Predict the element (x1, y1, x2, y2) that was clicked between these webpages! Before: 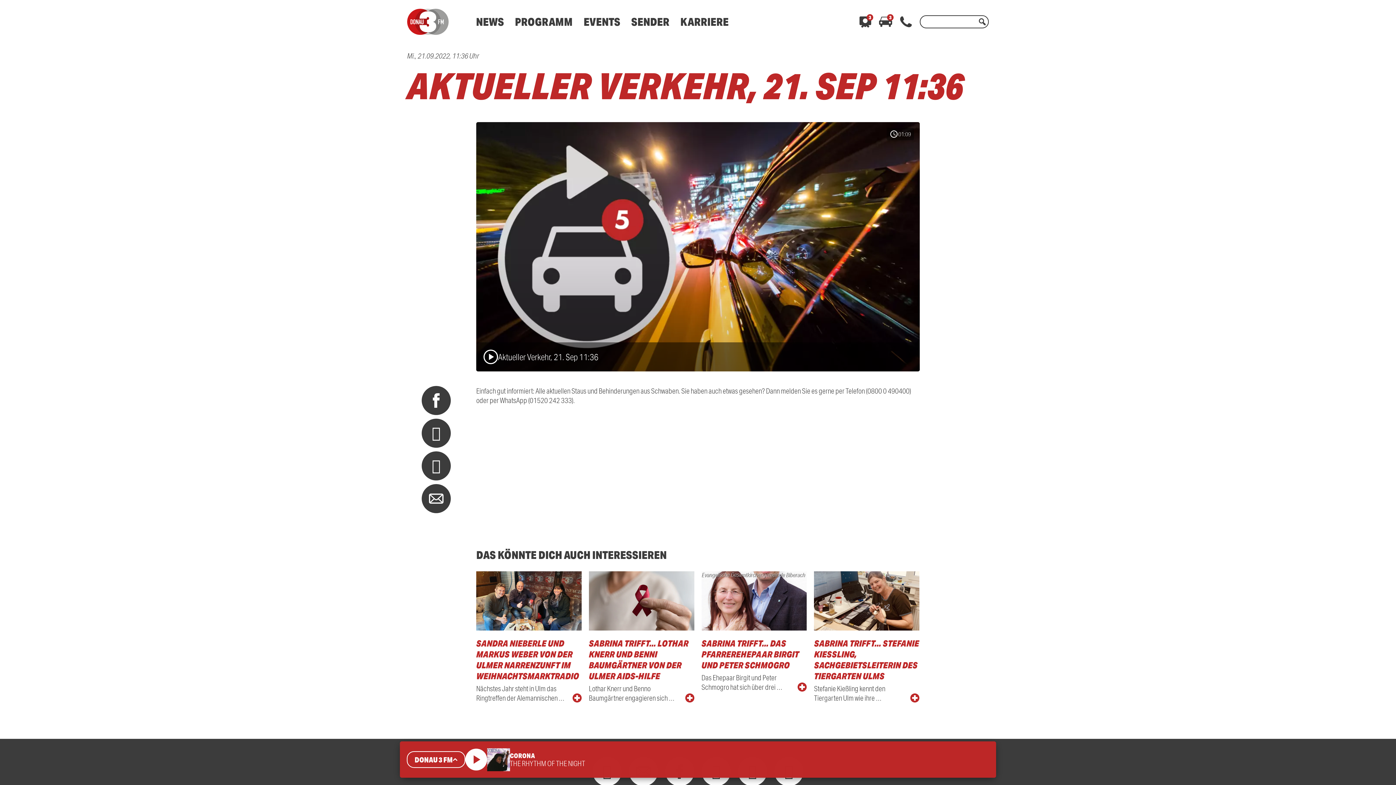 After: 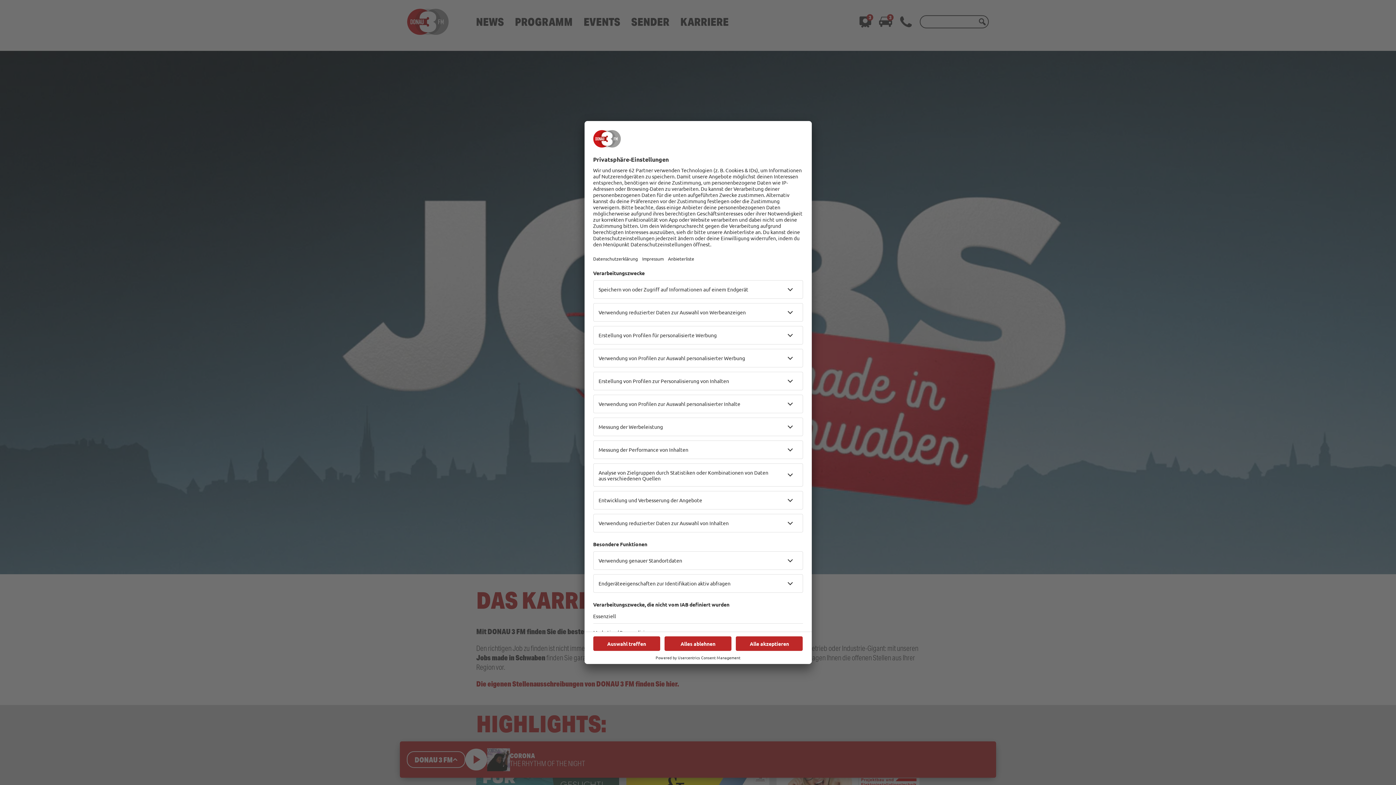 Action: bbox: (680, 14, 728, 28) label: KARRIERE